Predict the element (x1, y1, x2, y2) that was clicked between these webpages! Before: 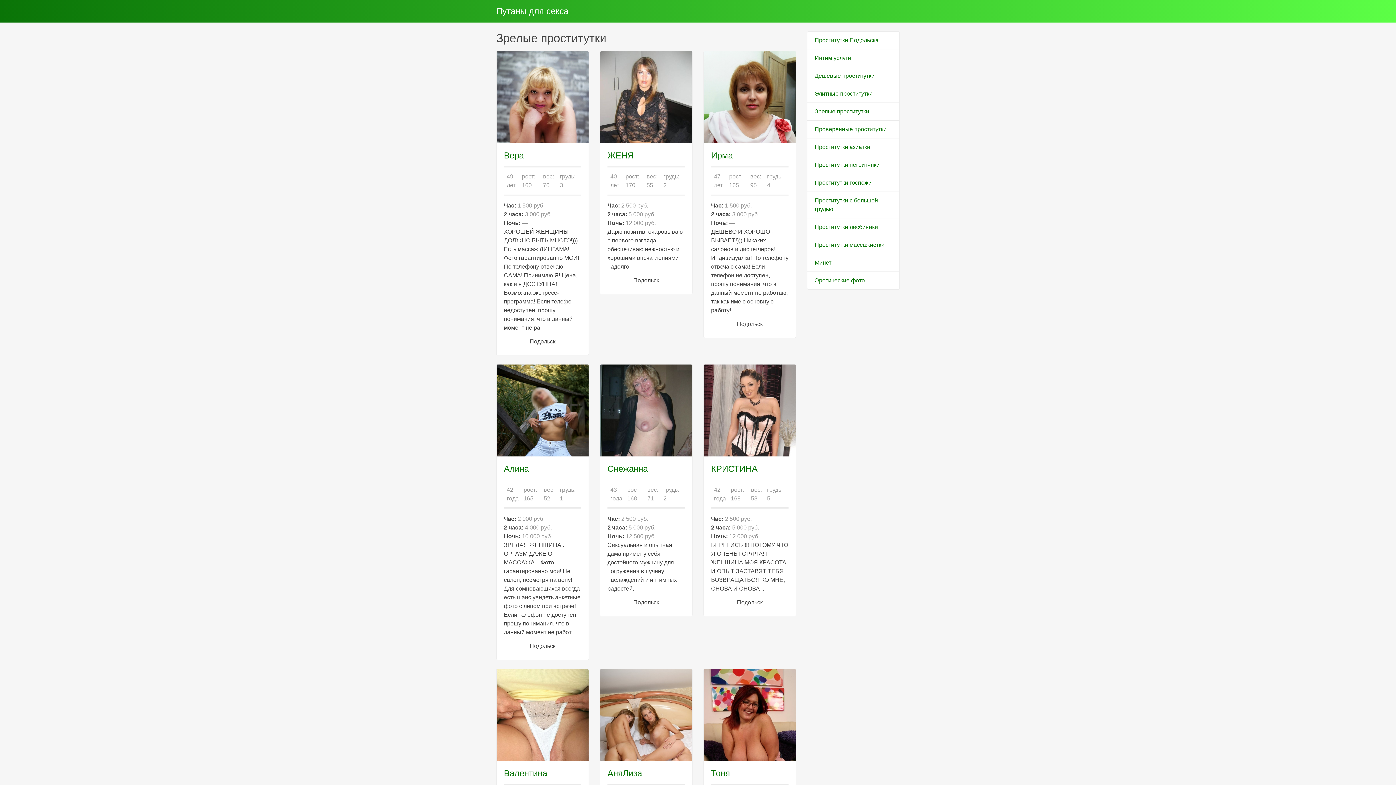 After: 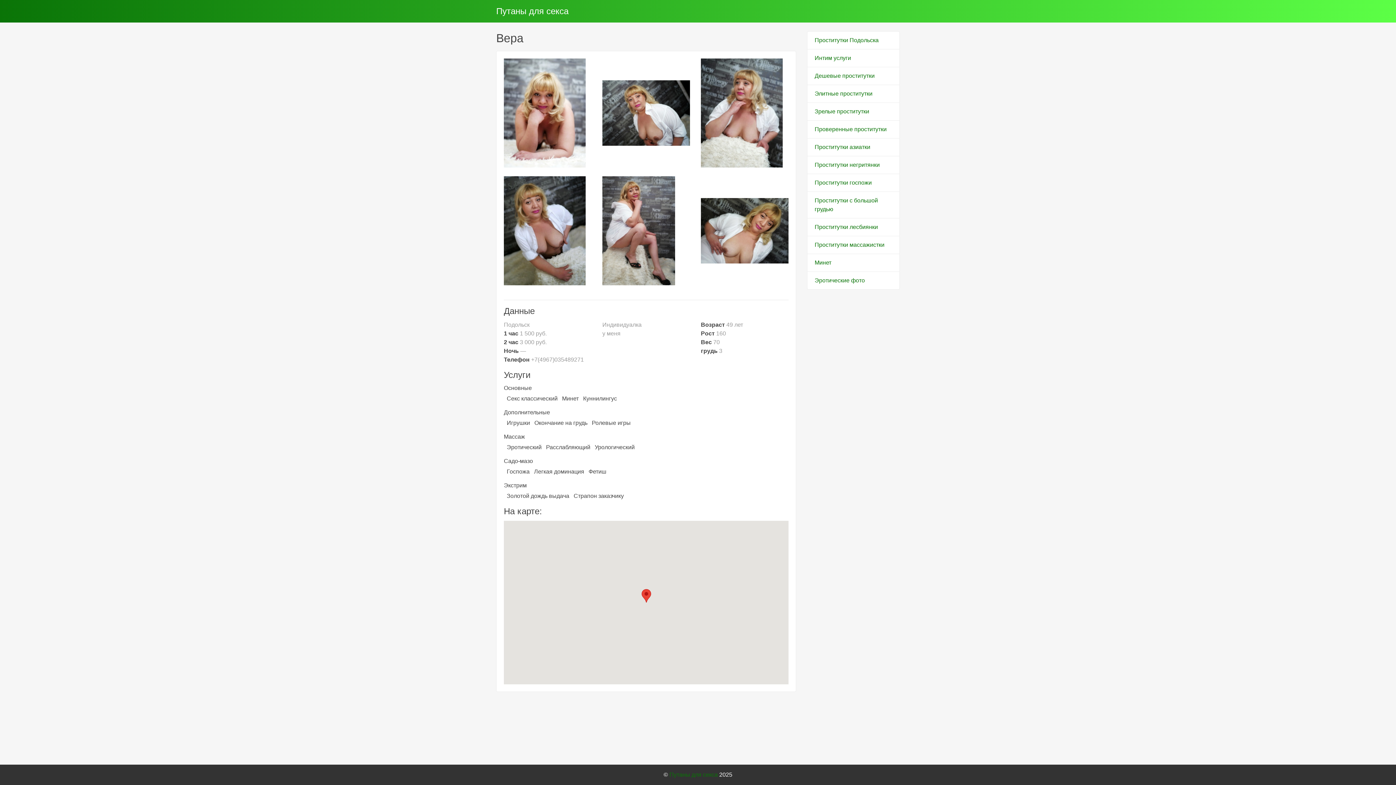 Action: label: Вера bbox: (504, 150, 524, 160)